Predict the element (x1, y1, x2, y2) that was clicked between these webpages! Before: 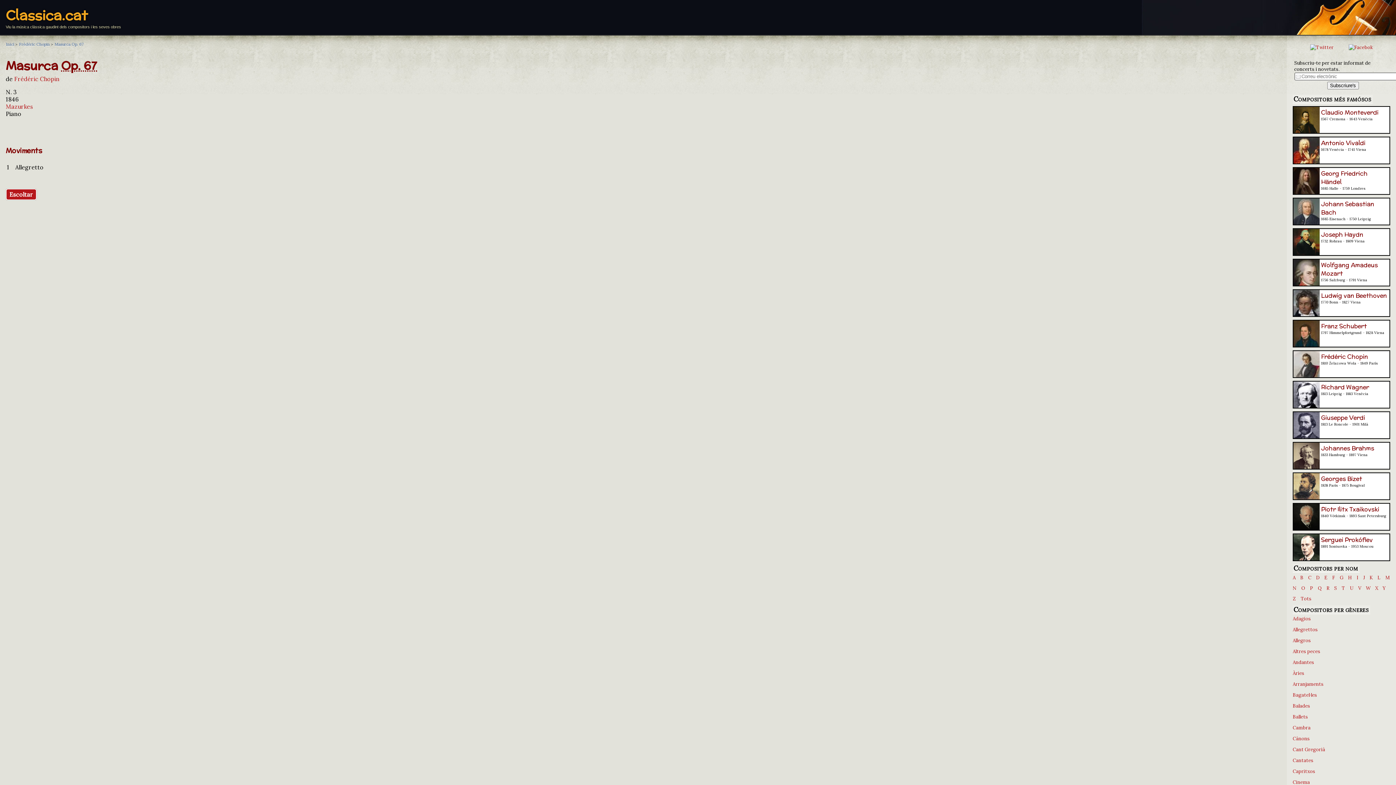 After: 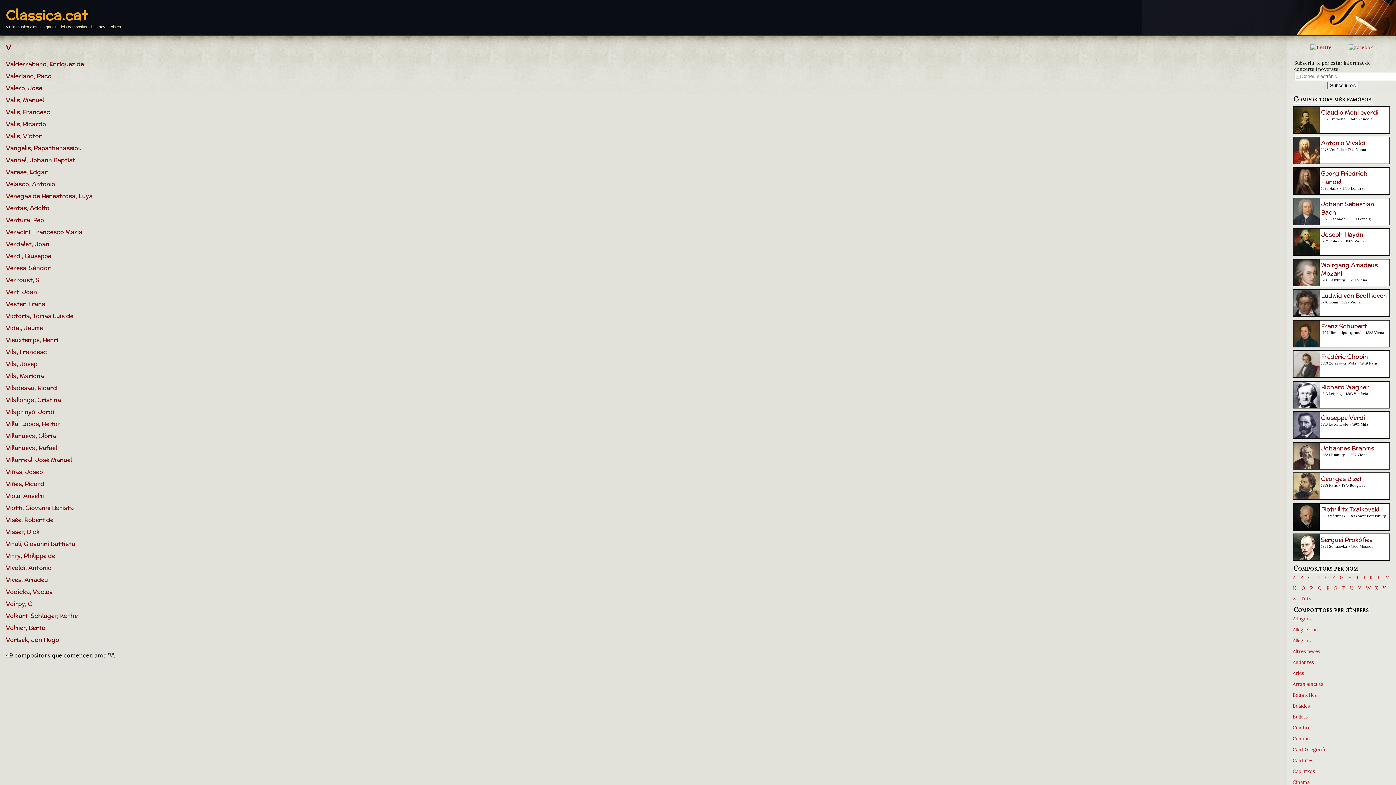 Action: bbox: (1358, 585, 1361, 591) label: V